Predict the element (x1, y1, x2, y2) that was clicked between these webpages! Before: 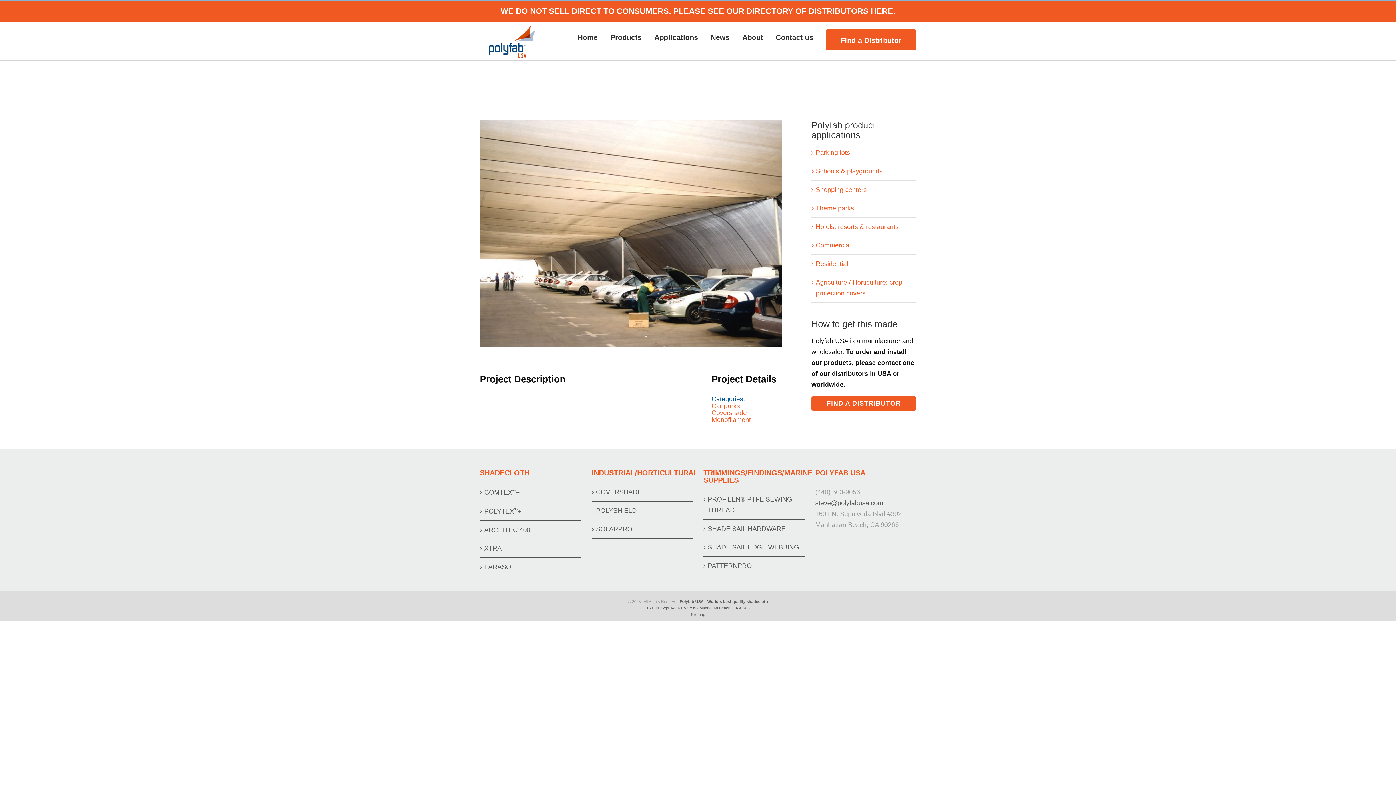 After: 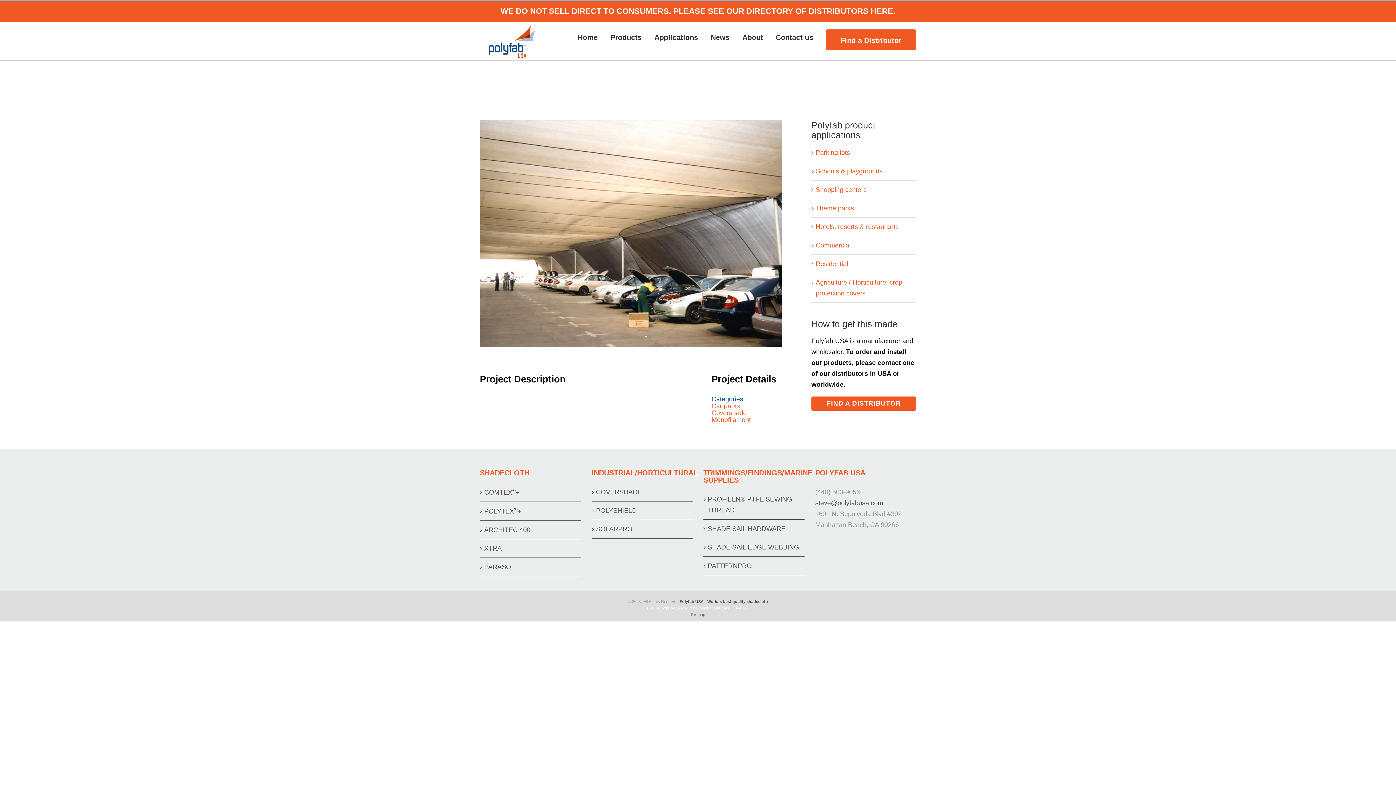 Action: bbox: (646, 606, 749, 610) label: 1601 N. Sepulveda Blvd #392 Manhattan Beach, CA 90266